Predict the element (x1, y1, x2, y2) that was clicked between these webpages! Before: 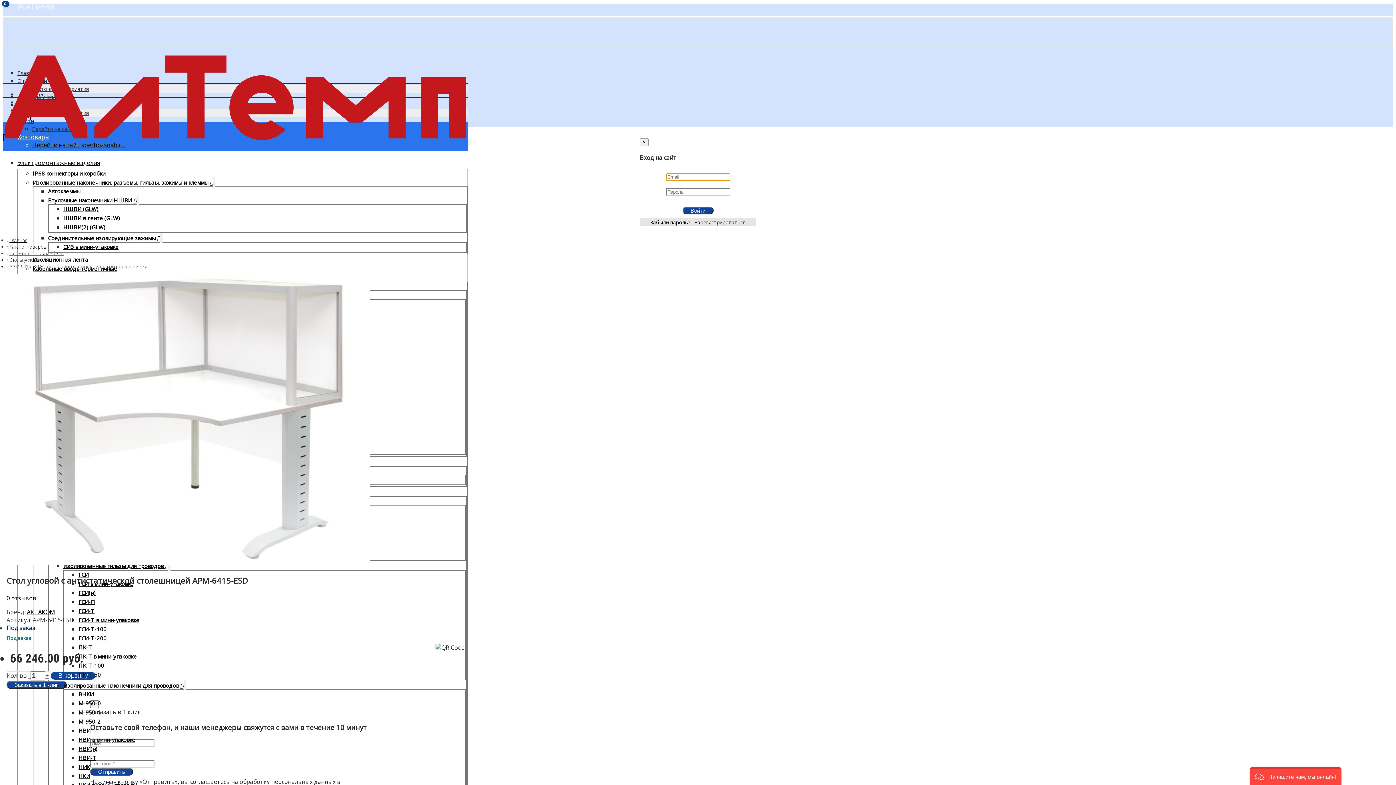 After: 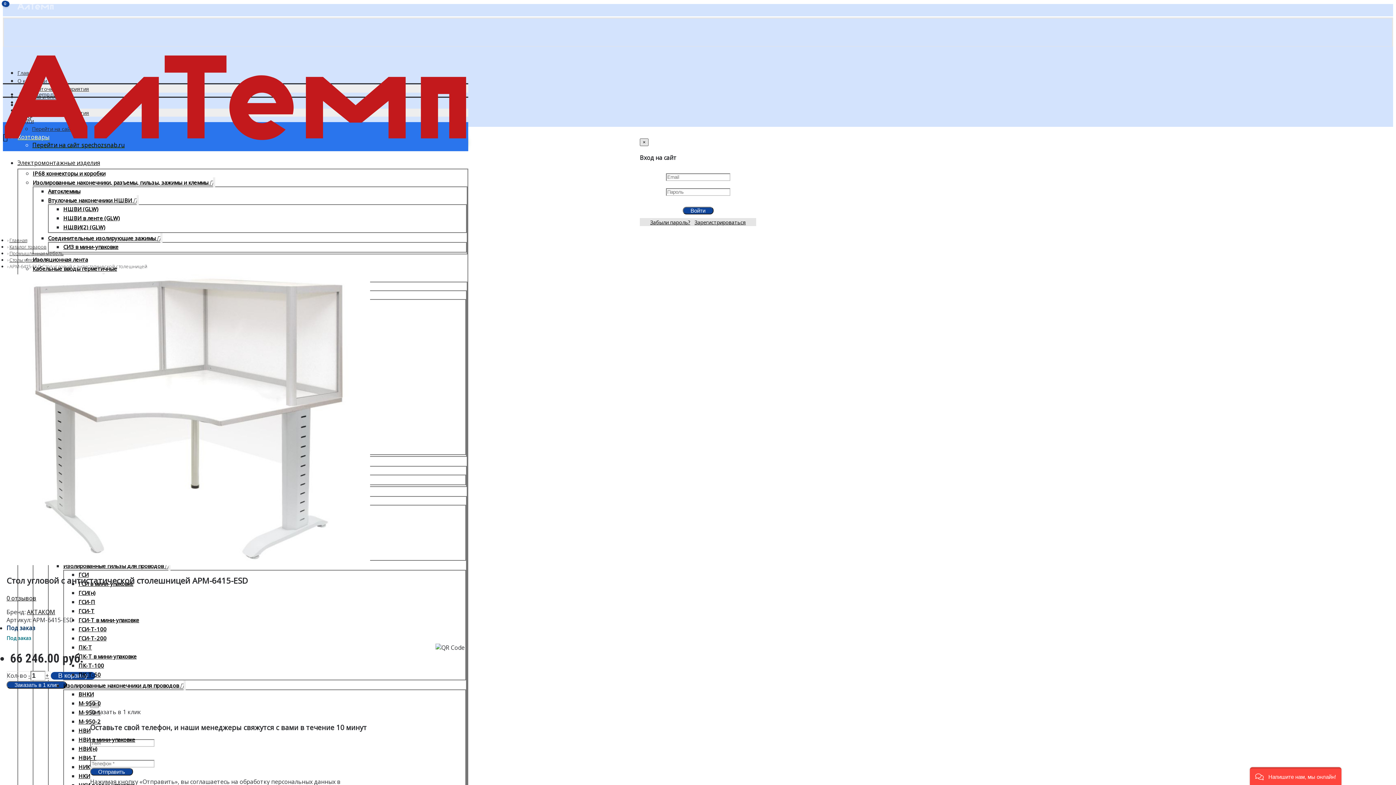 Action: bbox: (640, 138, 648, 146) label: ×